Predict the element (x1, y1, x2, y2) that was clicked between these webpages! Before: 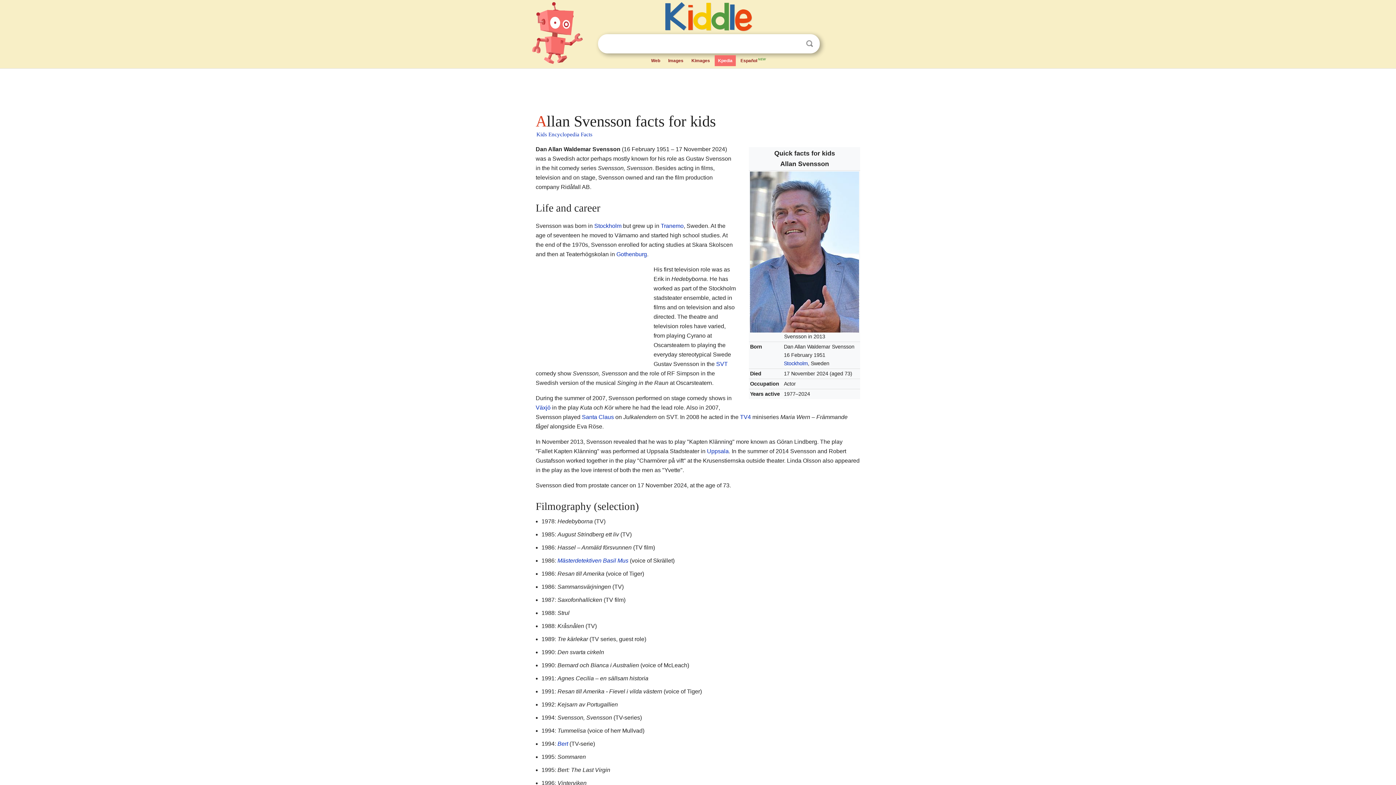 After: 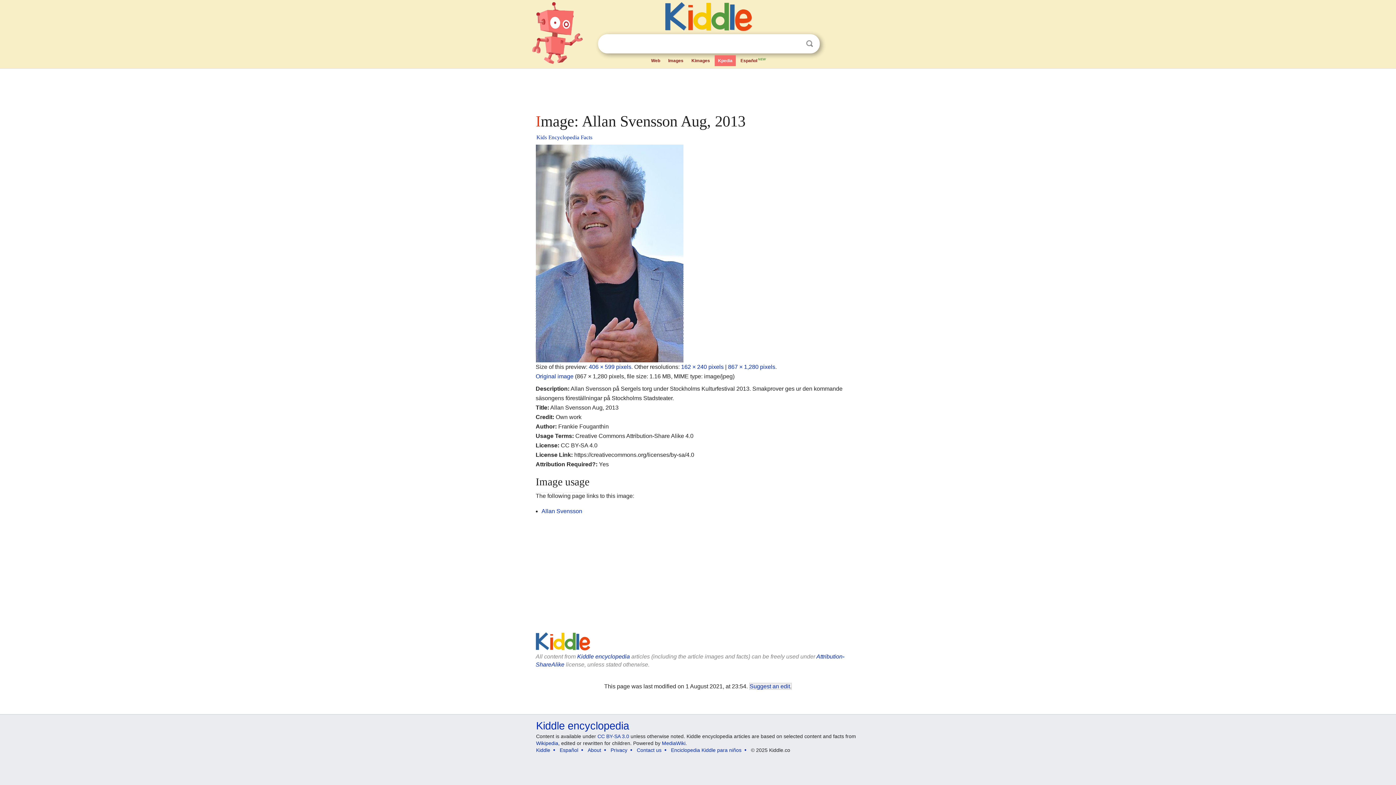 Action: bbox: (750, 248, 859, 254)